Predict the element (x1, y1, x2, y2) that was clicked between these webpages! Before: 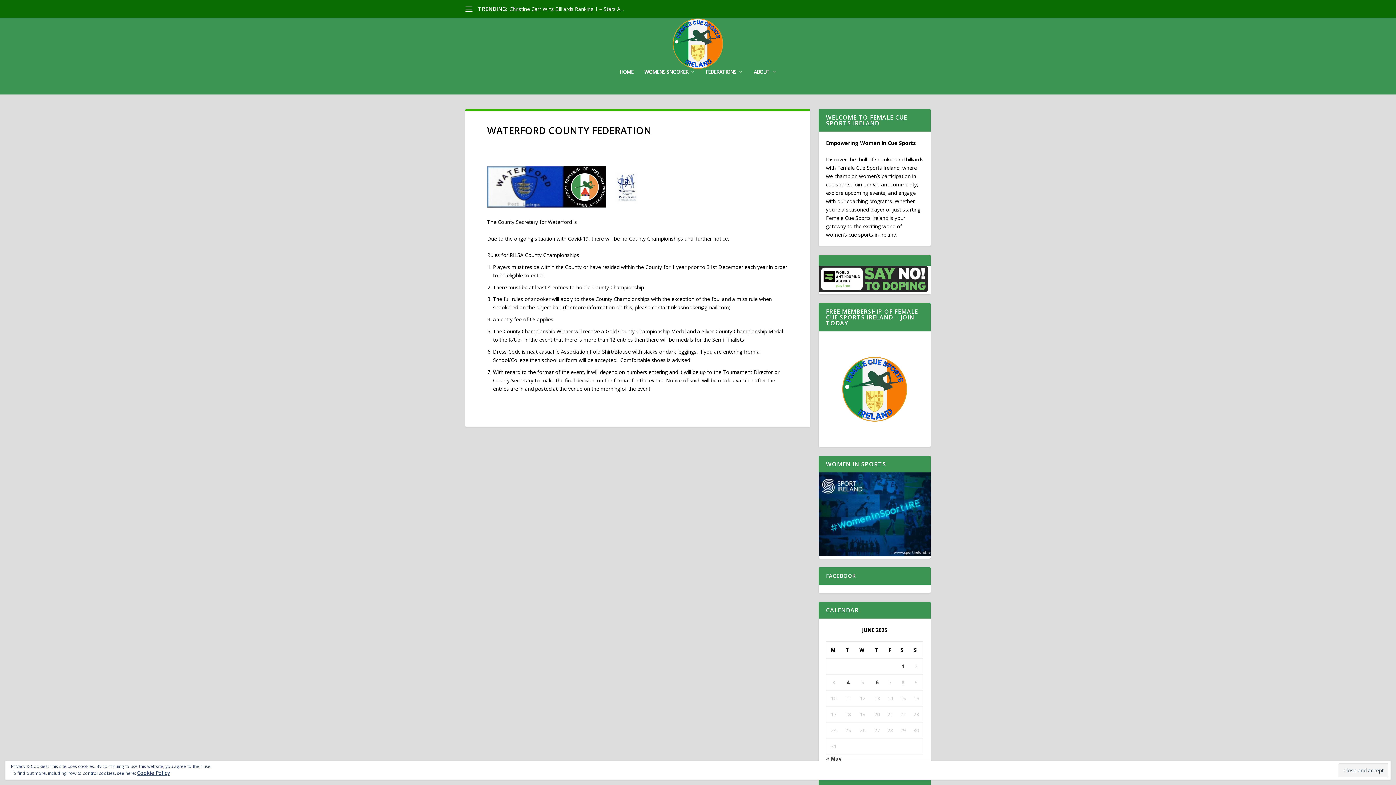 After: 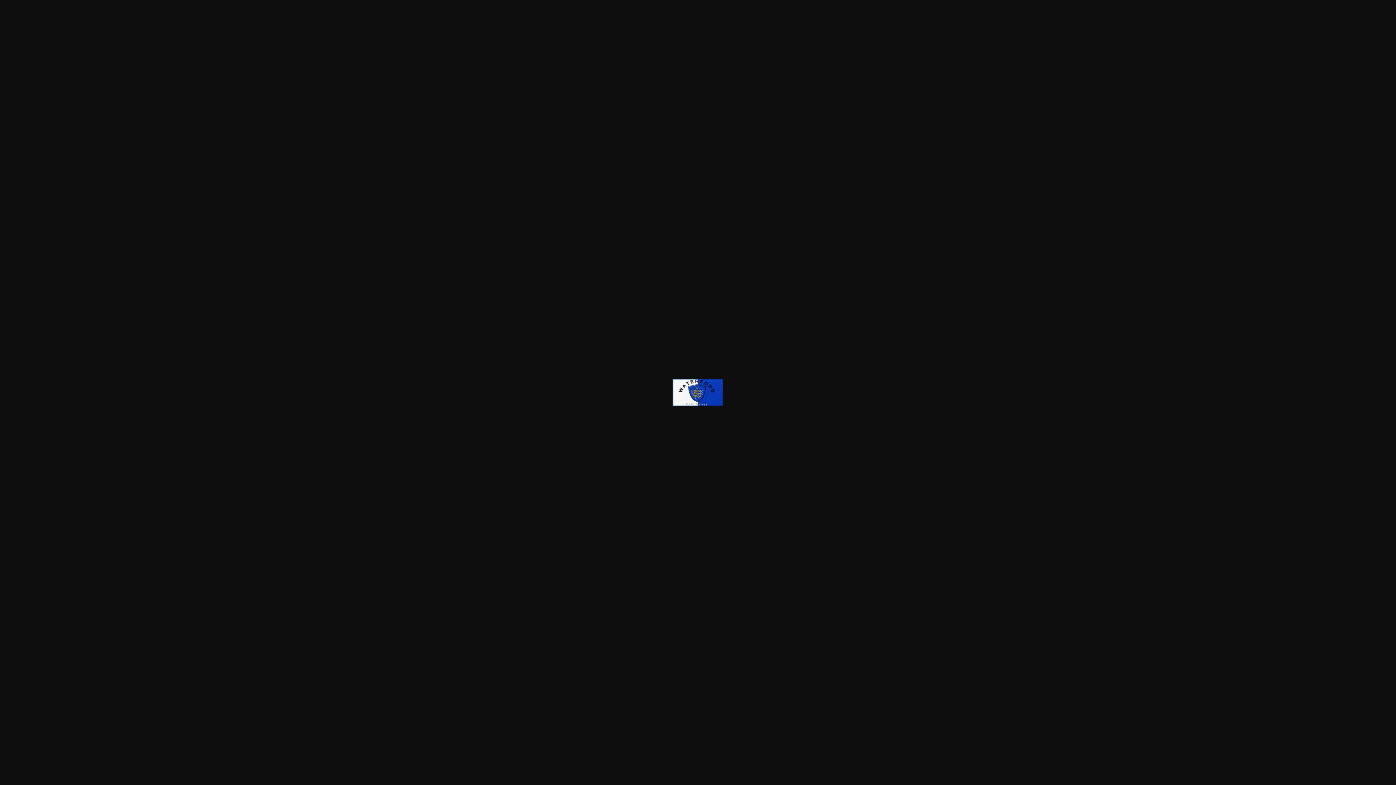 Action: bbox: (487, 202, 564, 209)